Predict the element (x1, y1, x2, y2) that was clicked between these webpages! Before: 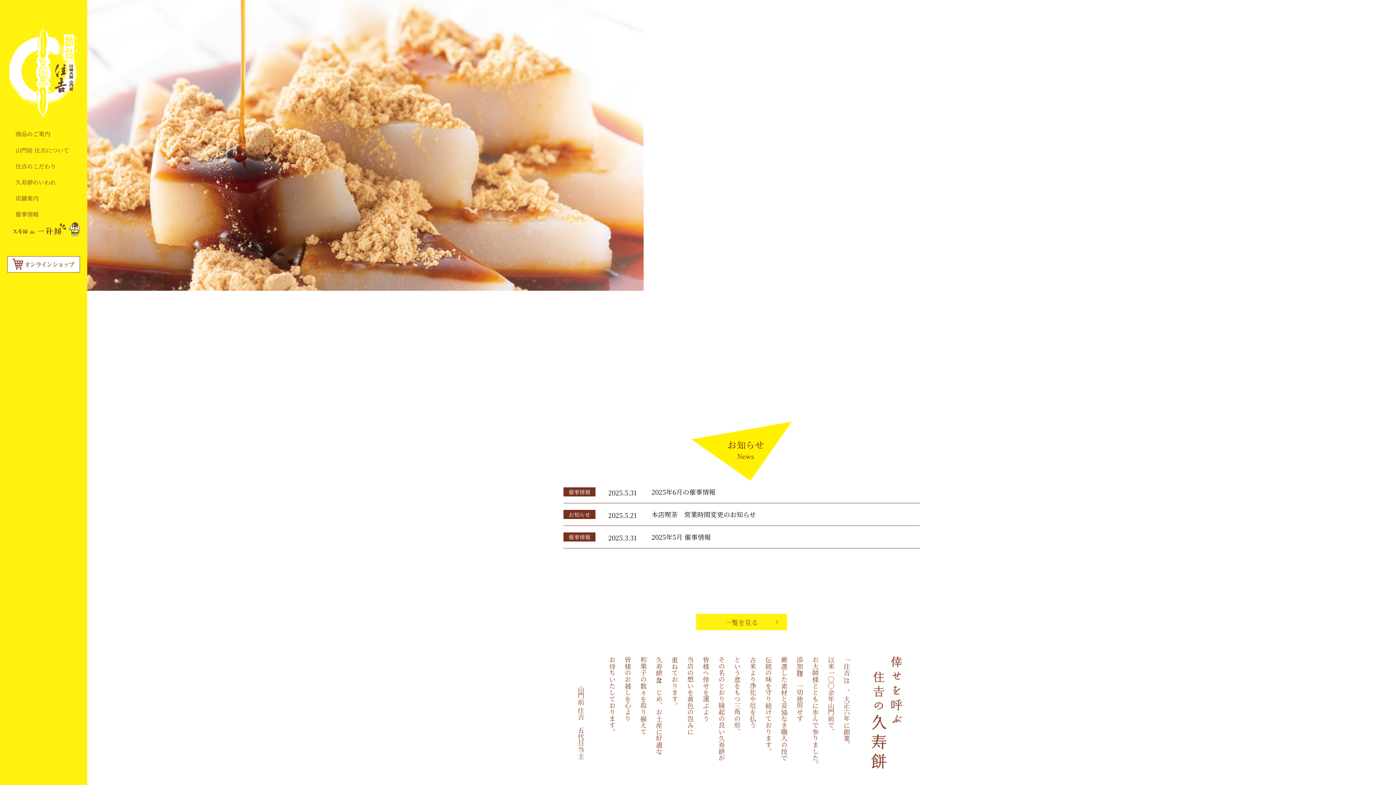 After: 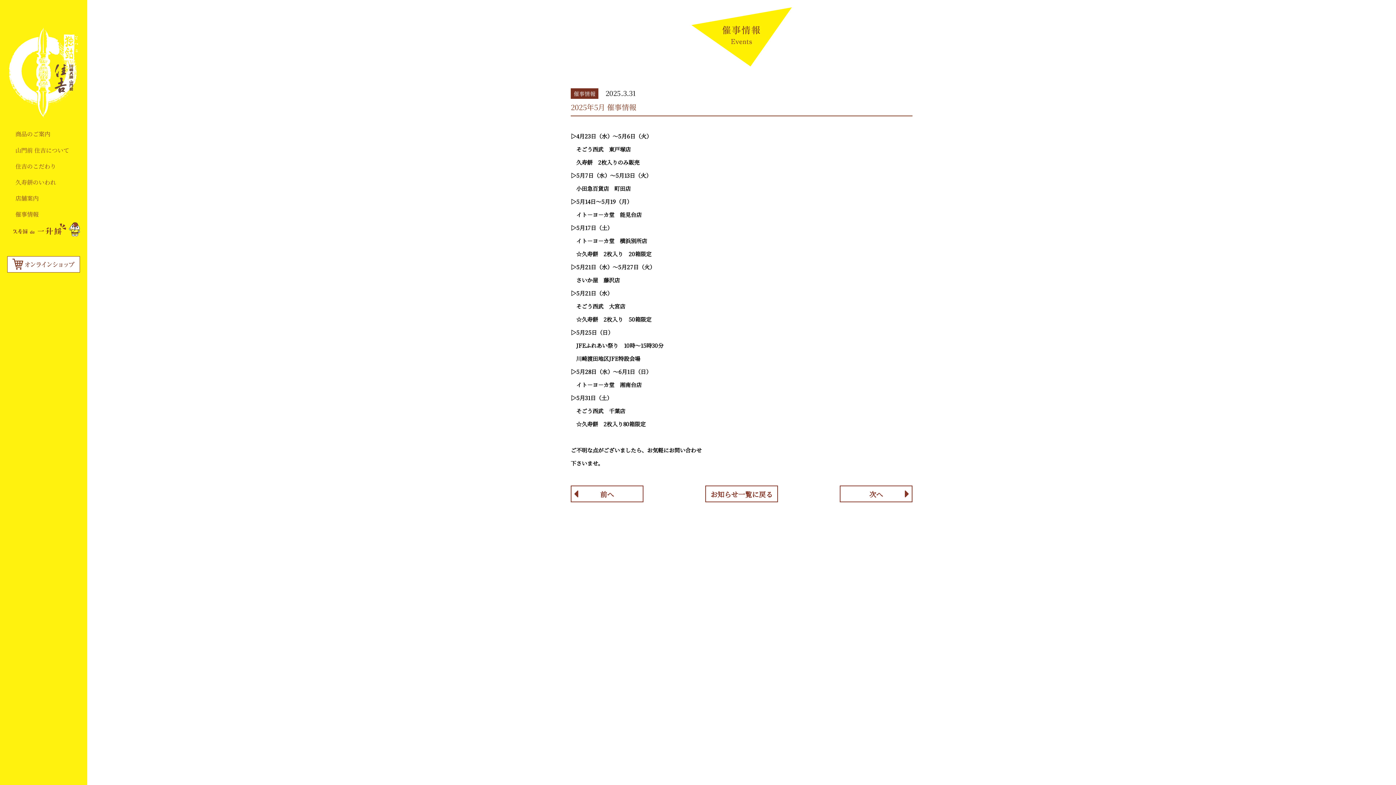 Action: label: 2025年5月 催事情報 bbox: (651, 532, 710, 541)